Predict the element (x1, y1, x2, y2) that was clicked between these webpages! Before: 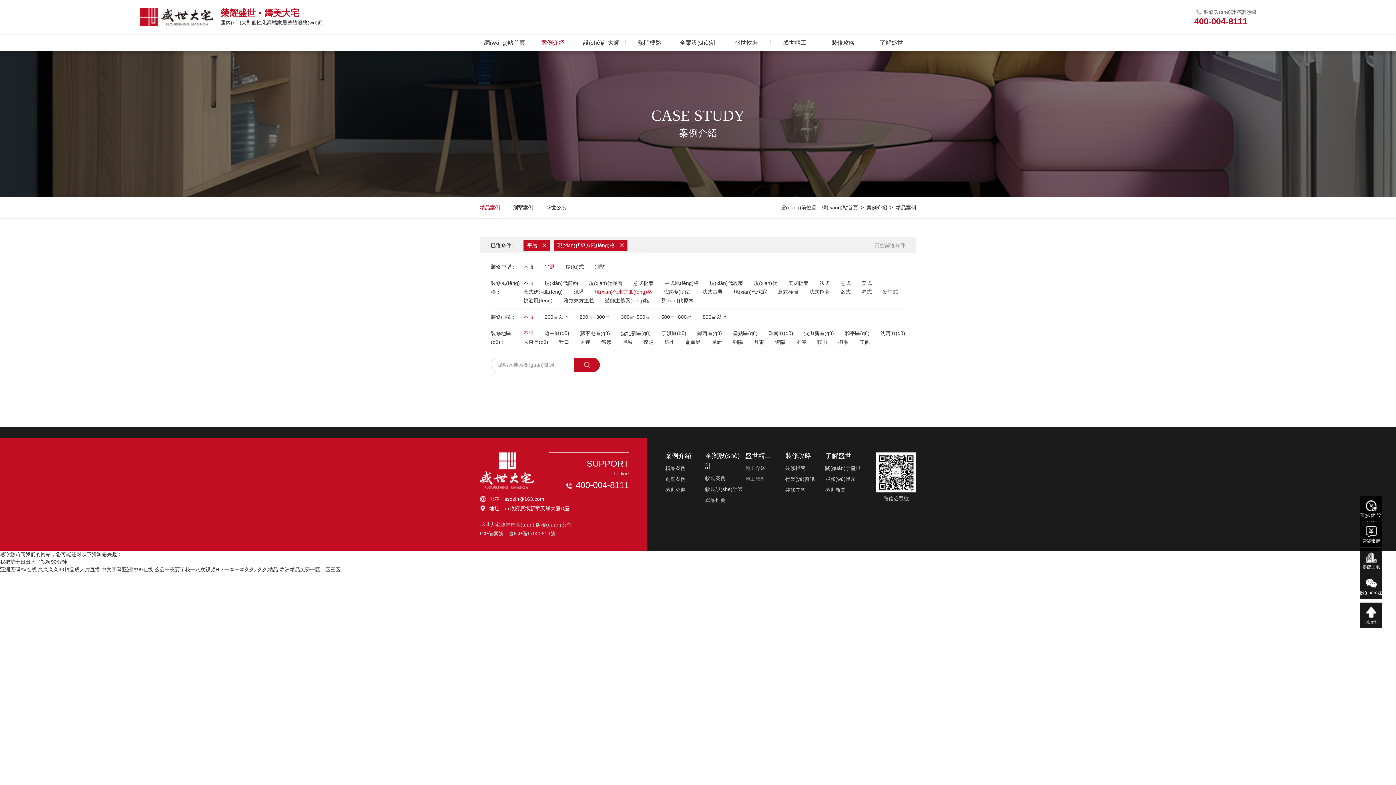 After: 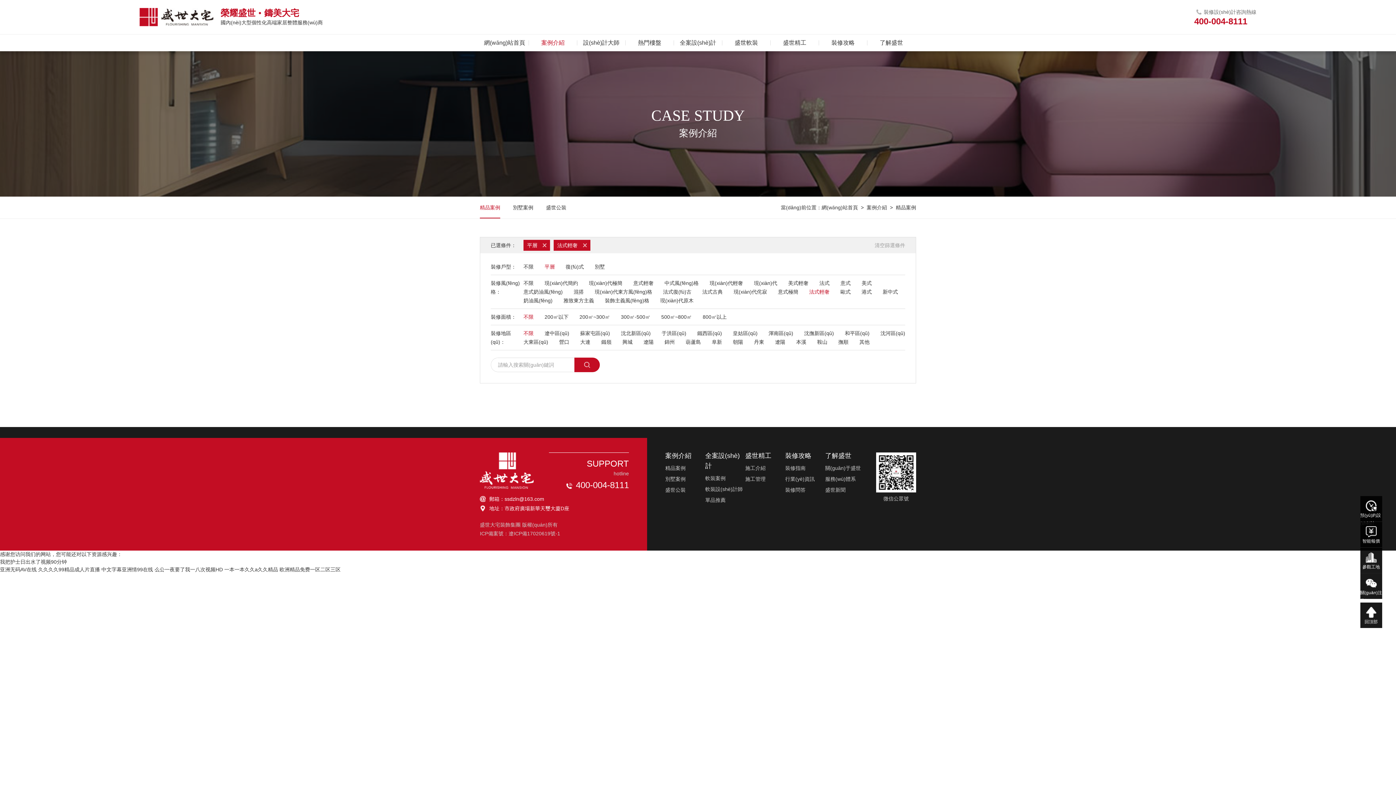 Action: bbox: (809, 287, 829, 296) label: 法式輕奢